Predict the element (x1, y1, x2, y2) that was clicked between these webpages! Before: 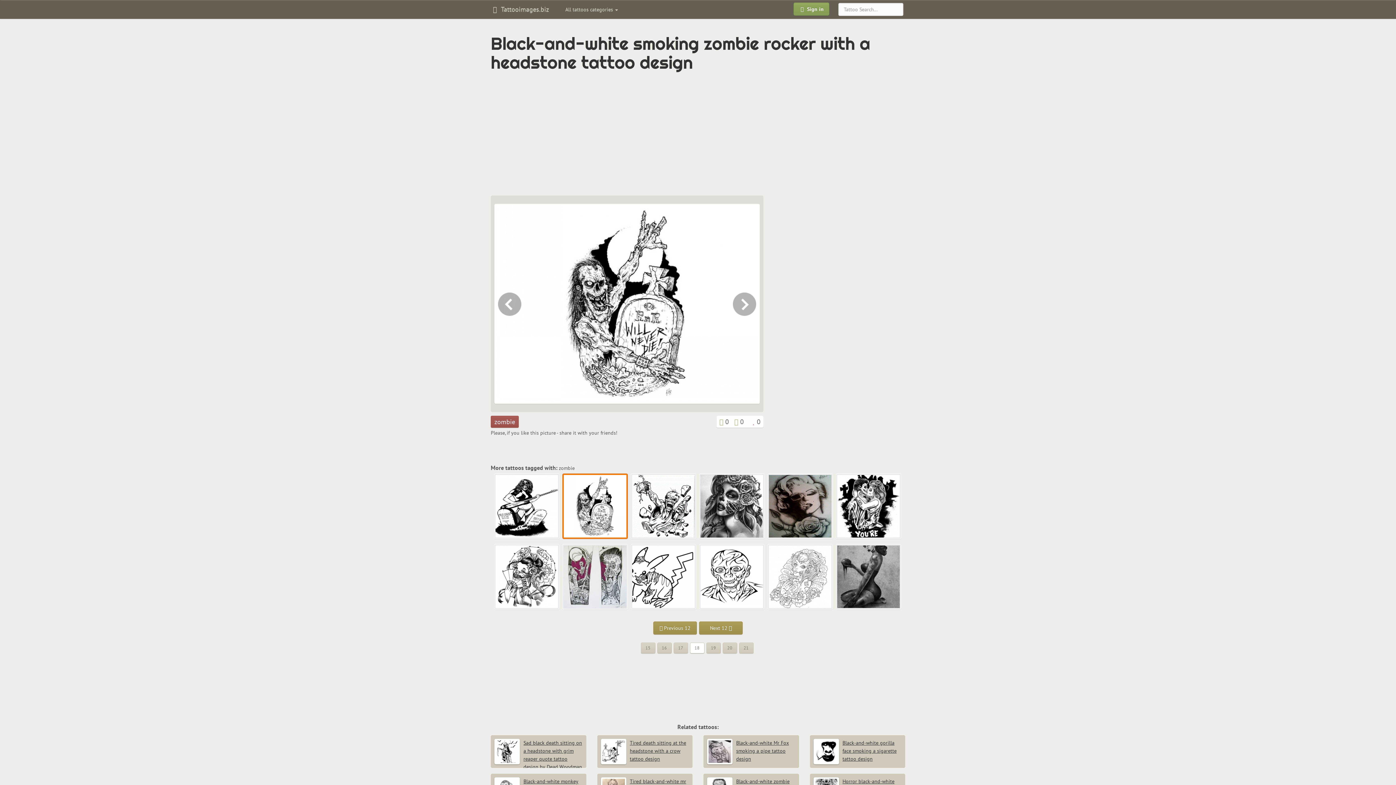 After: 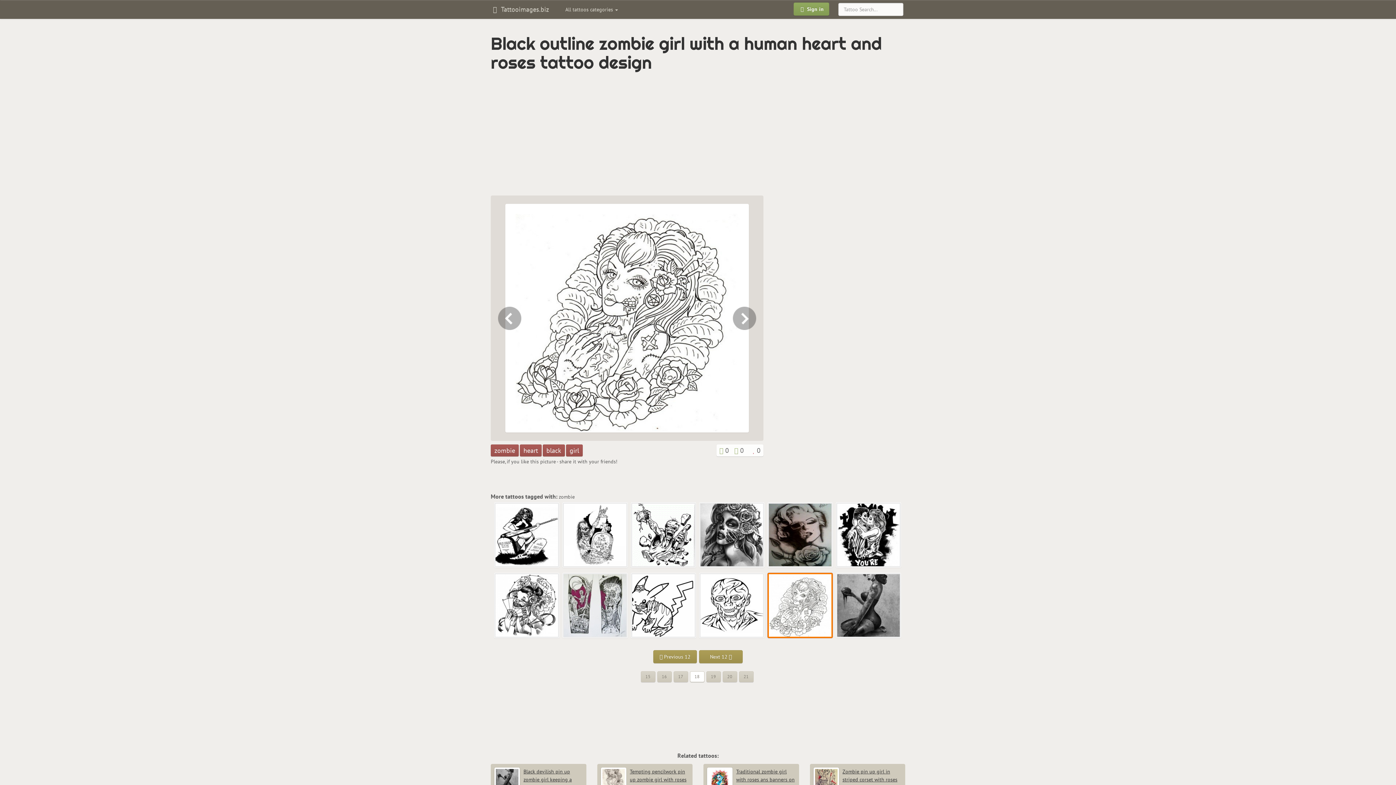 Action: bbox: (767, 544, 833, 610)